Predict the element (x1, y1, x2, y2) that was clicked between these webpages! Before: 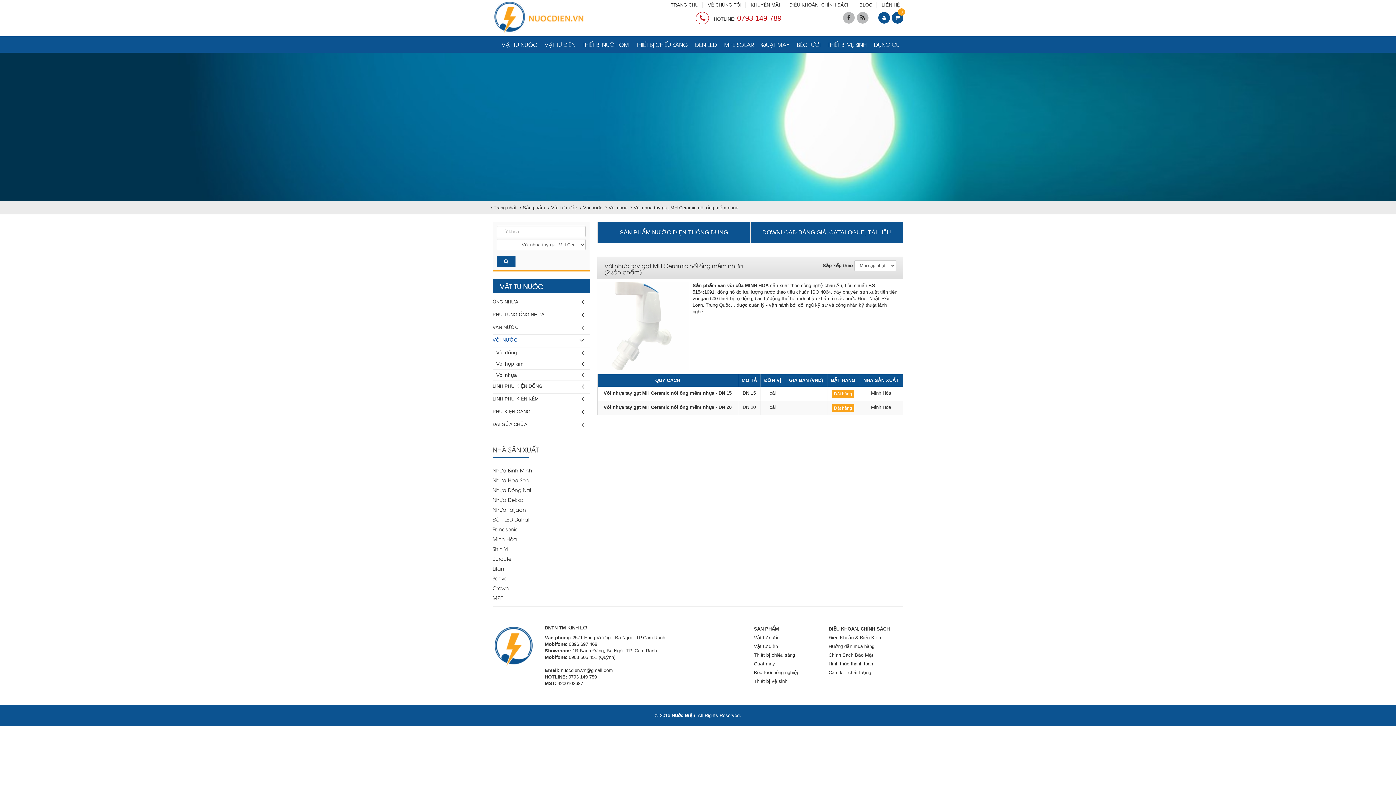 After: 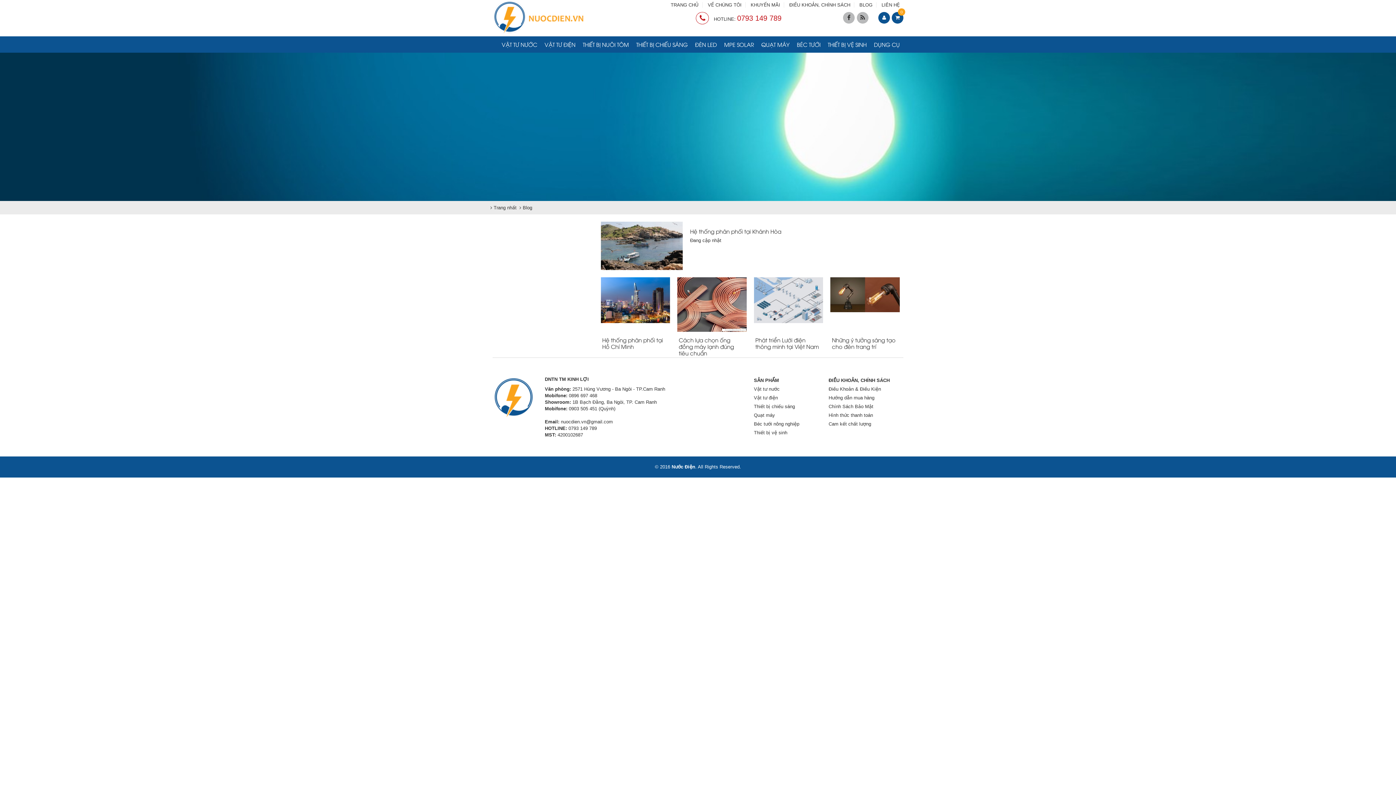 Action: bbox: (856, 2, 876, 7) label: BLOG